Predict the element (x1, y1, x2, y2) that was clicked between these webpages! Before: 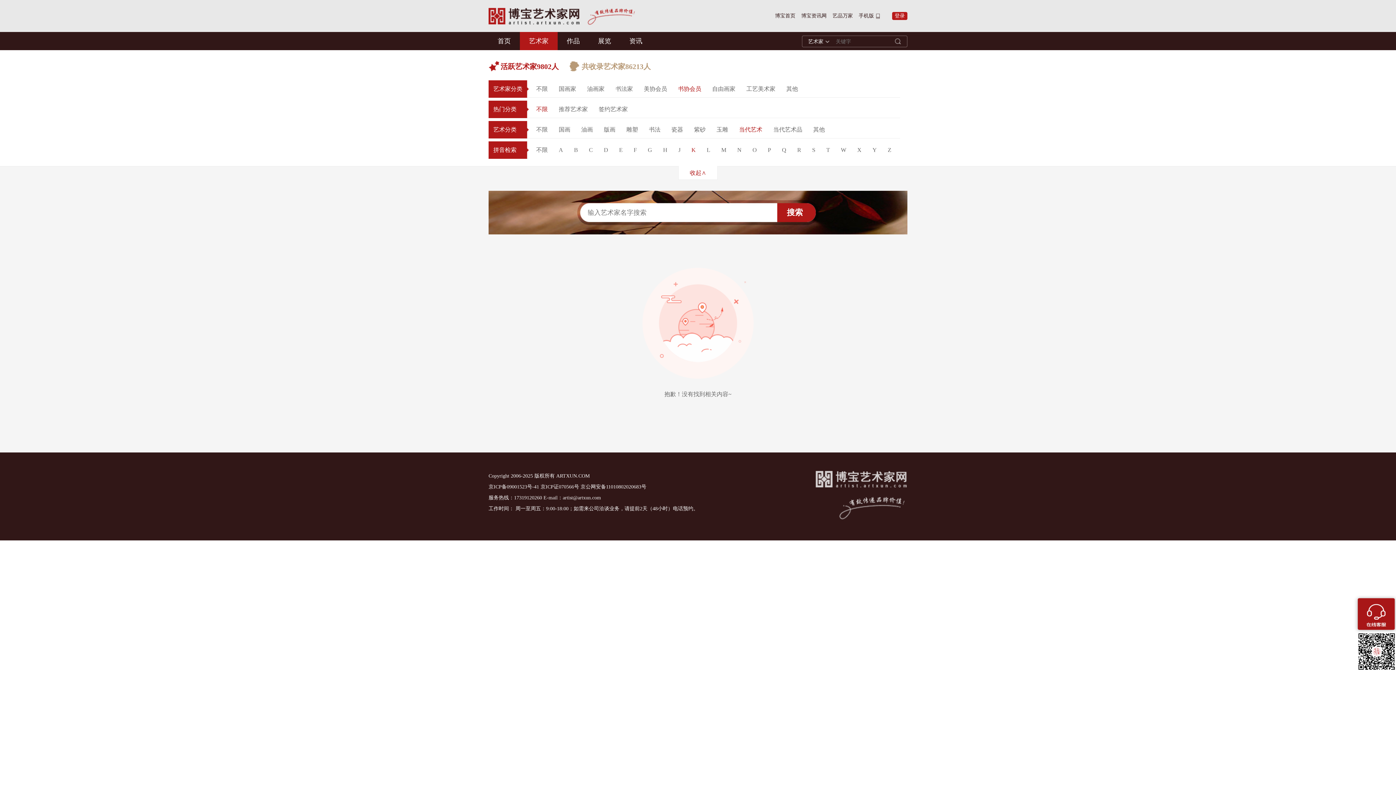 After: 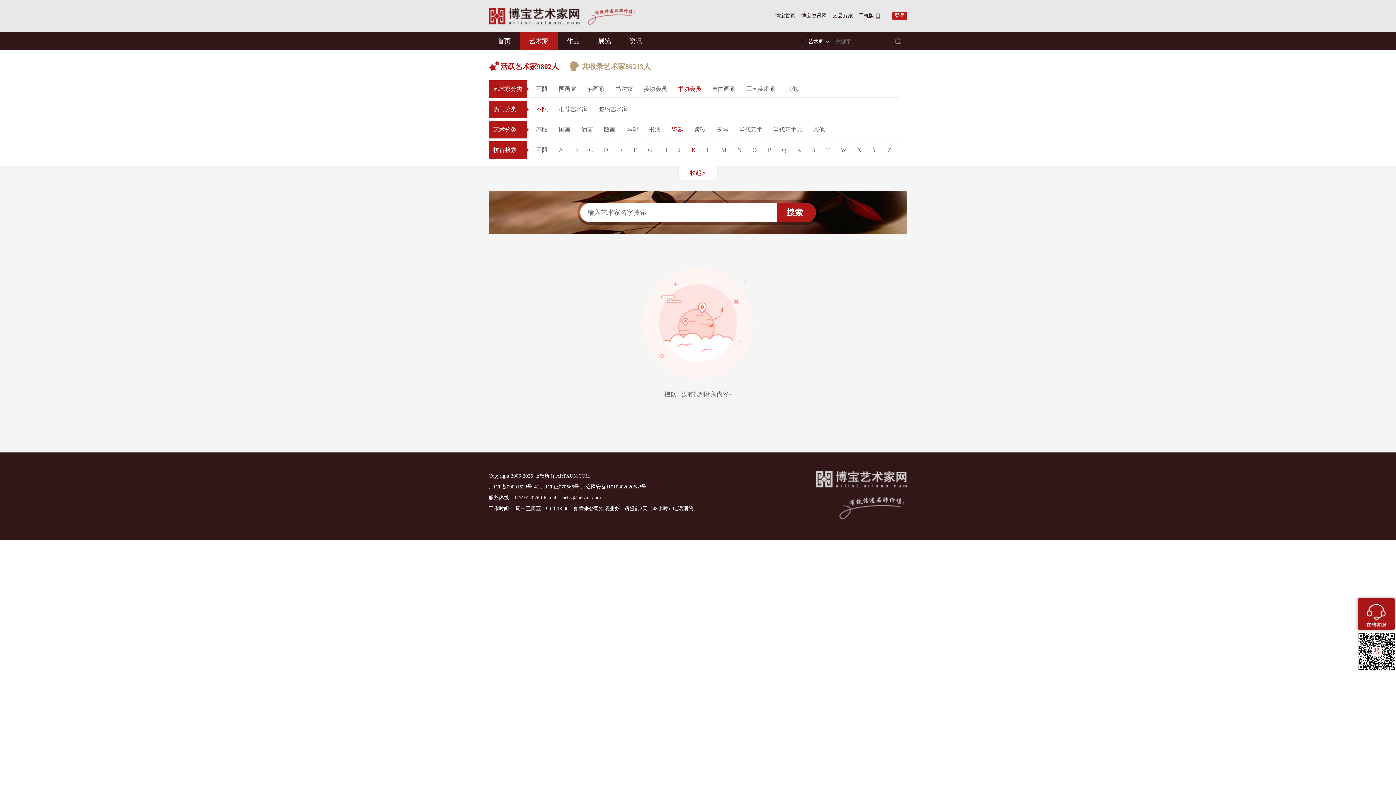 Action: label: 瓷器 bbox: (671, 121, 683, 138)